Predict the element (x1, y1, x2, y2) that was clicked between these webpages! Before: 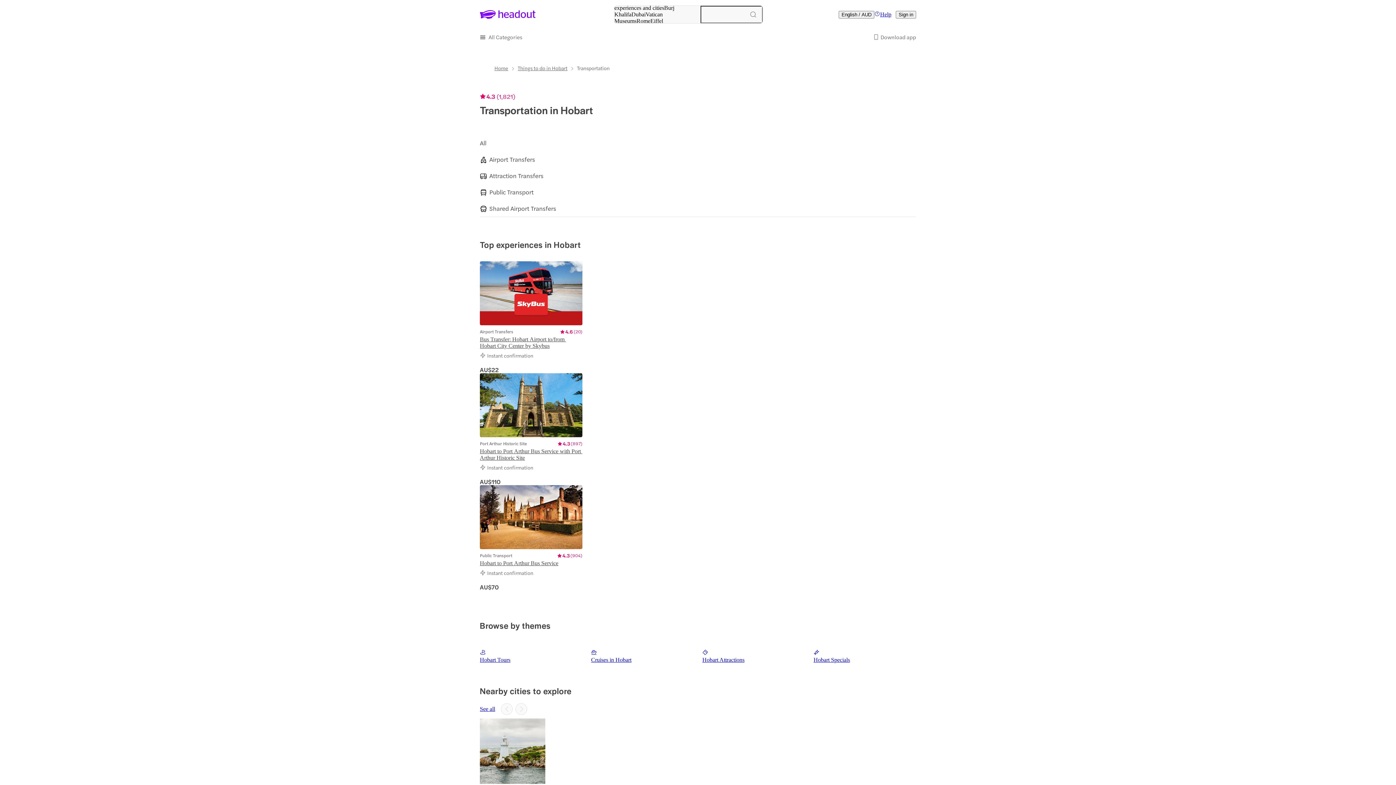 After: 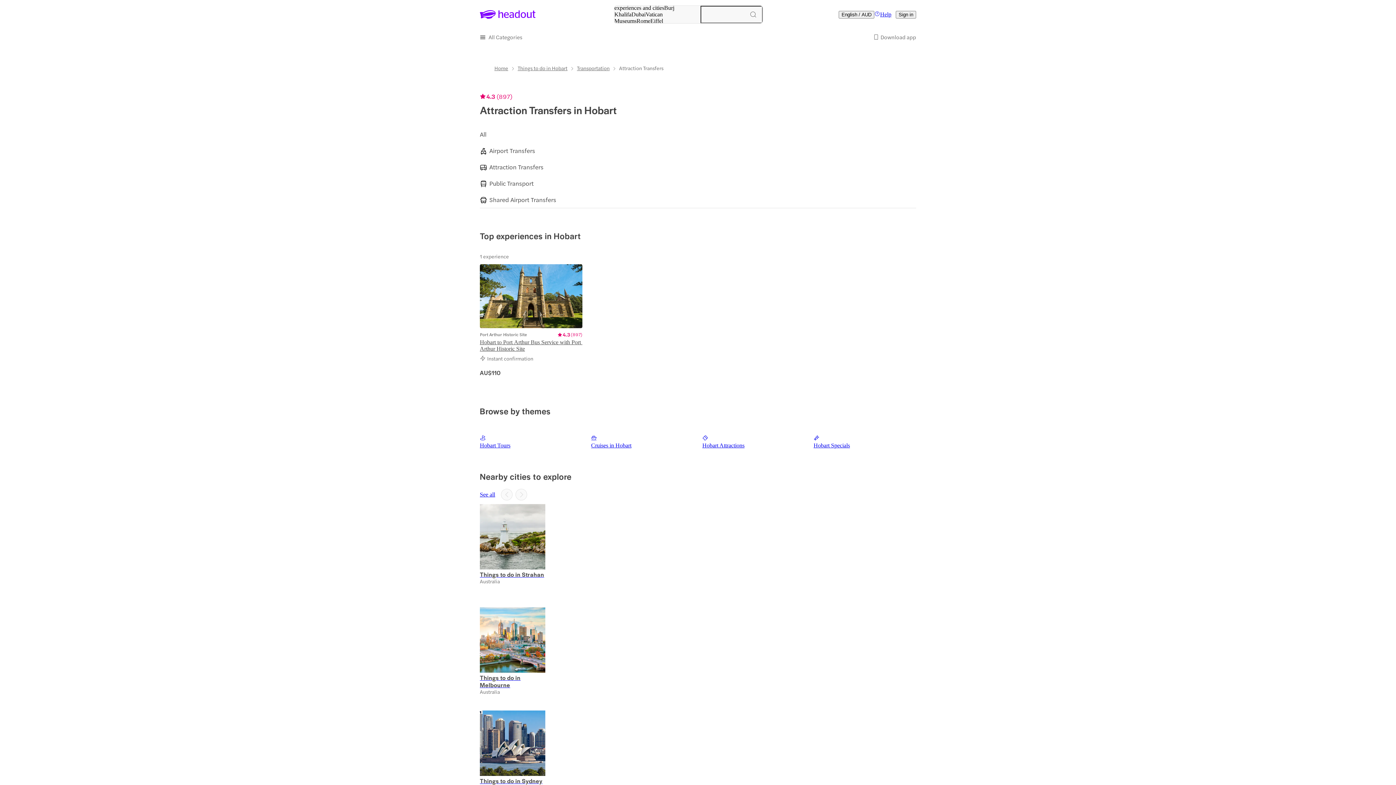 Action: label: Slide 3 of 5 bbox: (480, 167, 552, 184)